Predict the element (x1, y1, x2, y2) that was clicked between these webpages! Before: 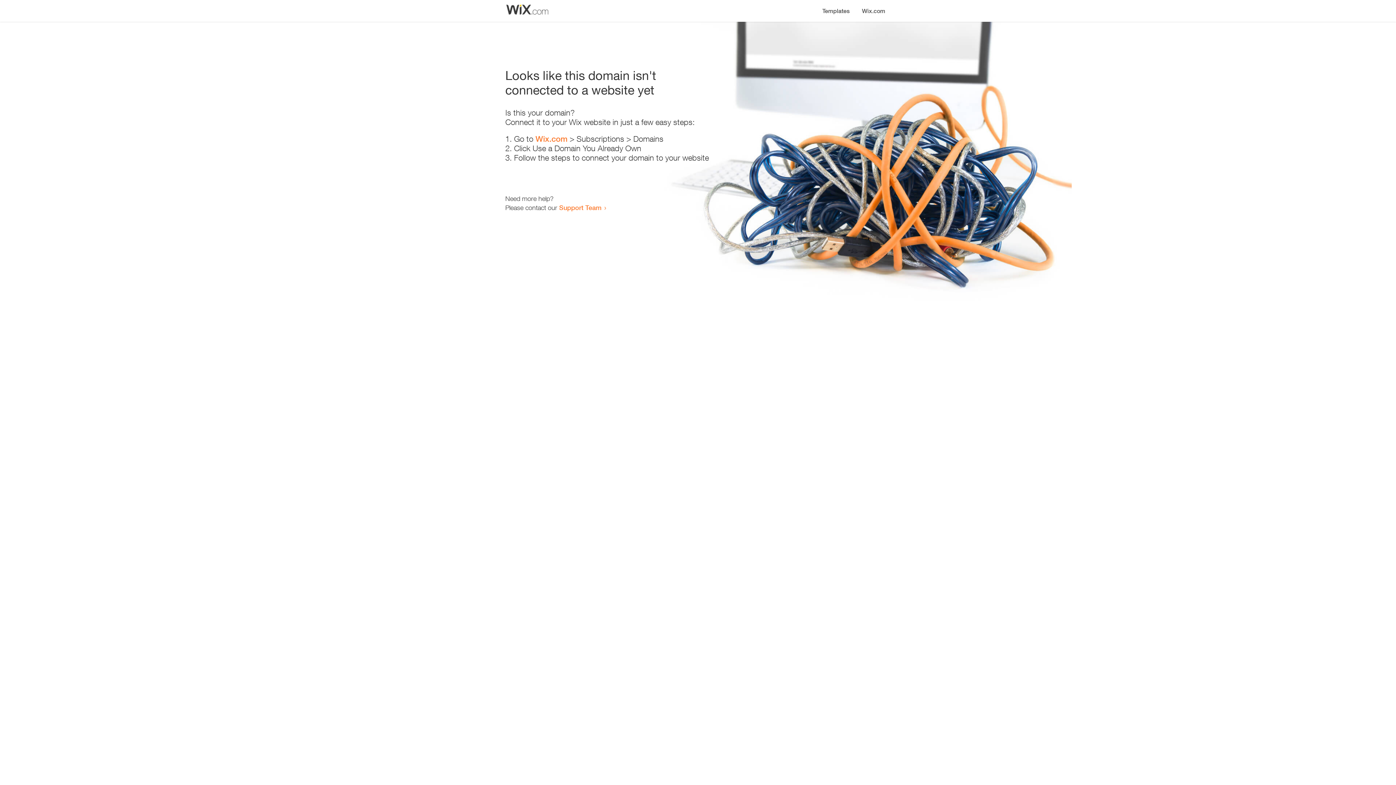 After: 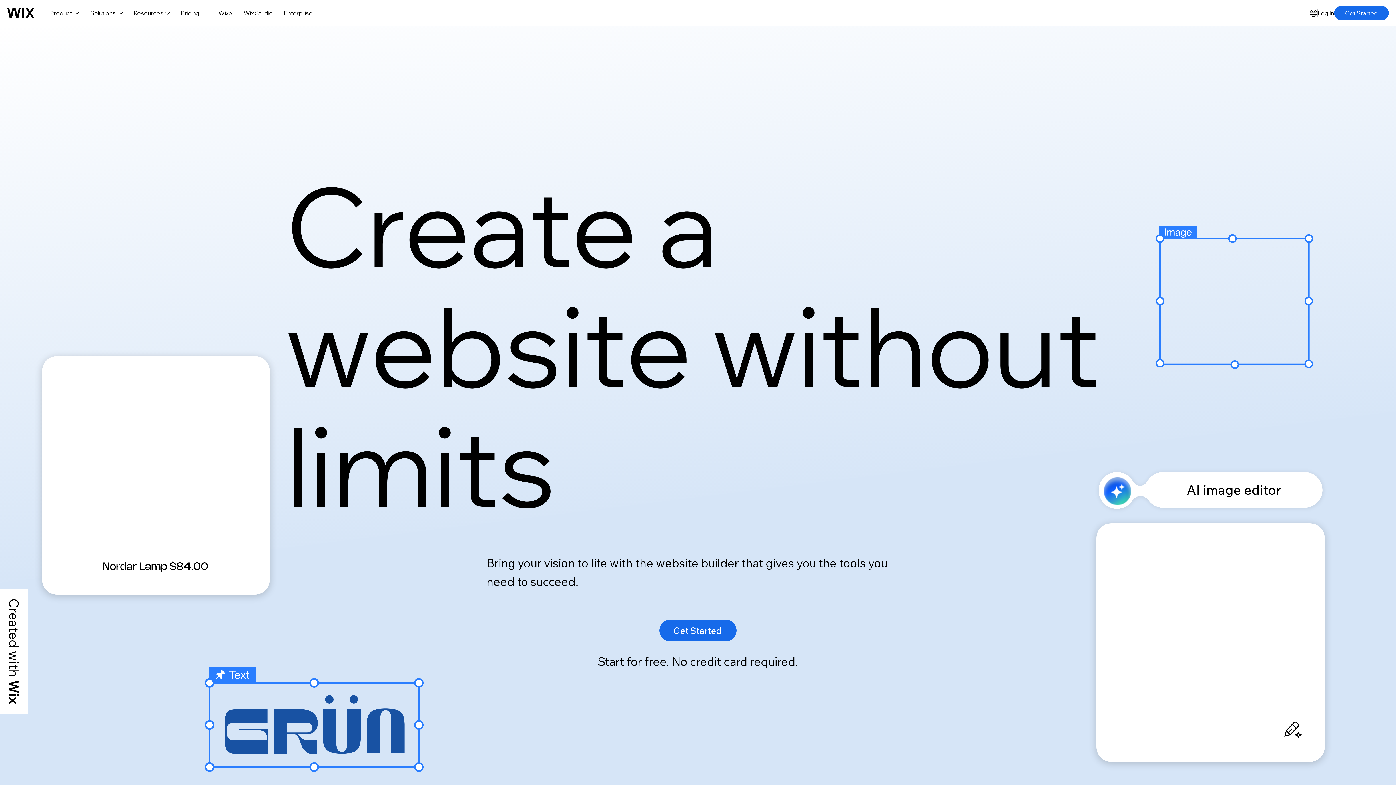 Action: bbox: (856, 0, 890, 14) label: Wix.com